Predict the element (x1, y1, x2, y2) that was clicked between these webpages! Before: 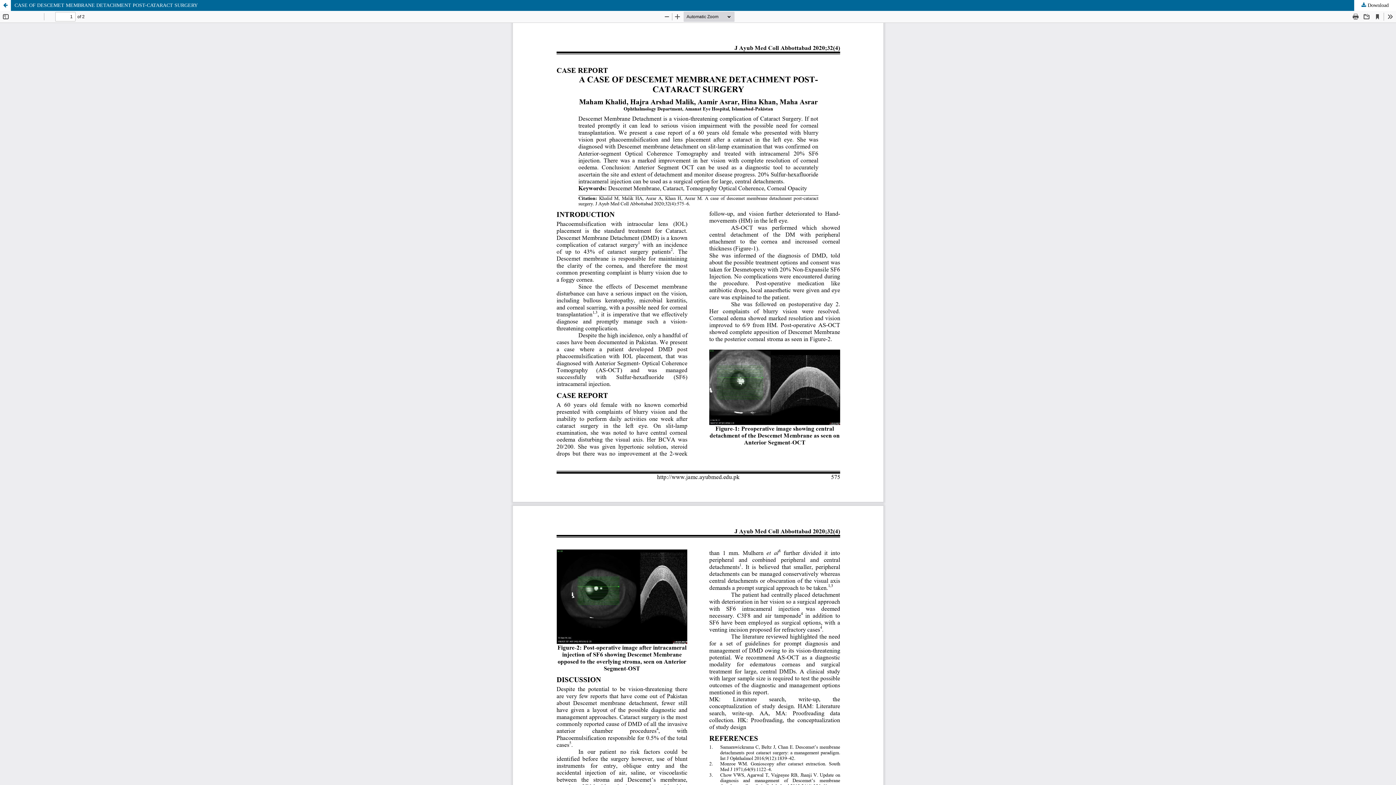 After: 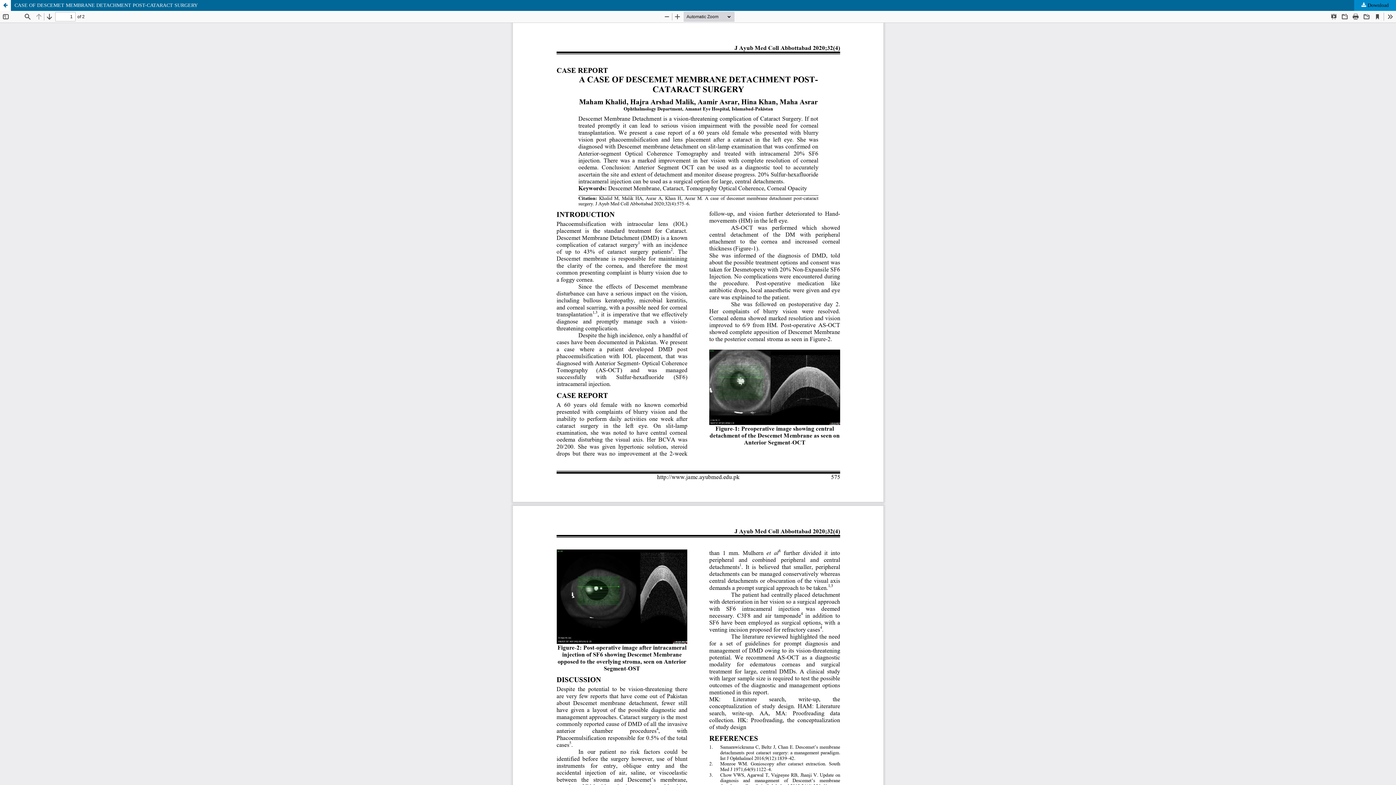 Action: label:  Download bbox: (1354, 0, 1396, 10)